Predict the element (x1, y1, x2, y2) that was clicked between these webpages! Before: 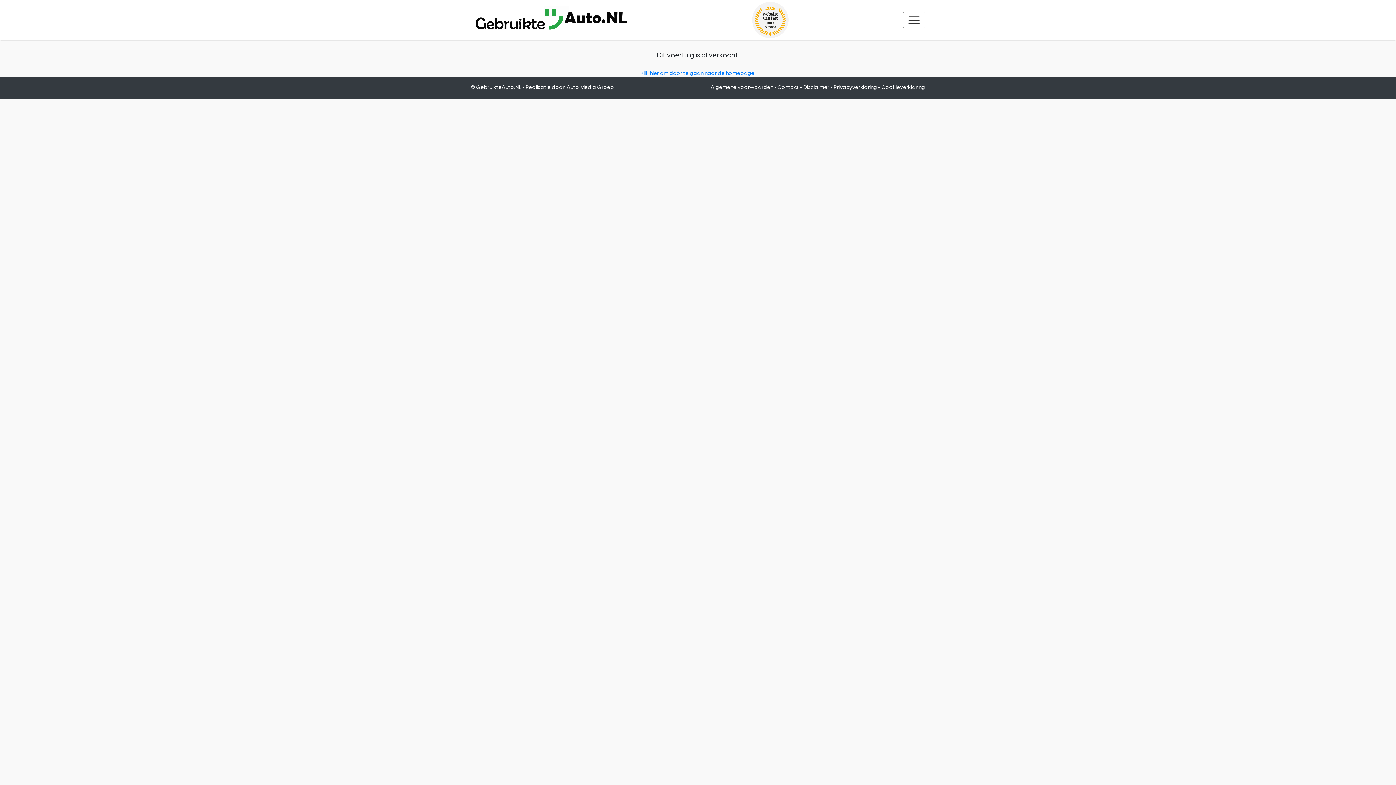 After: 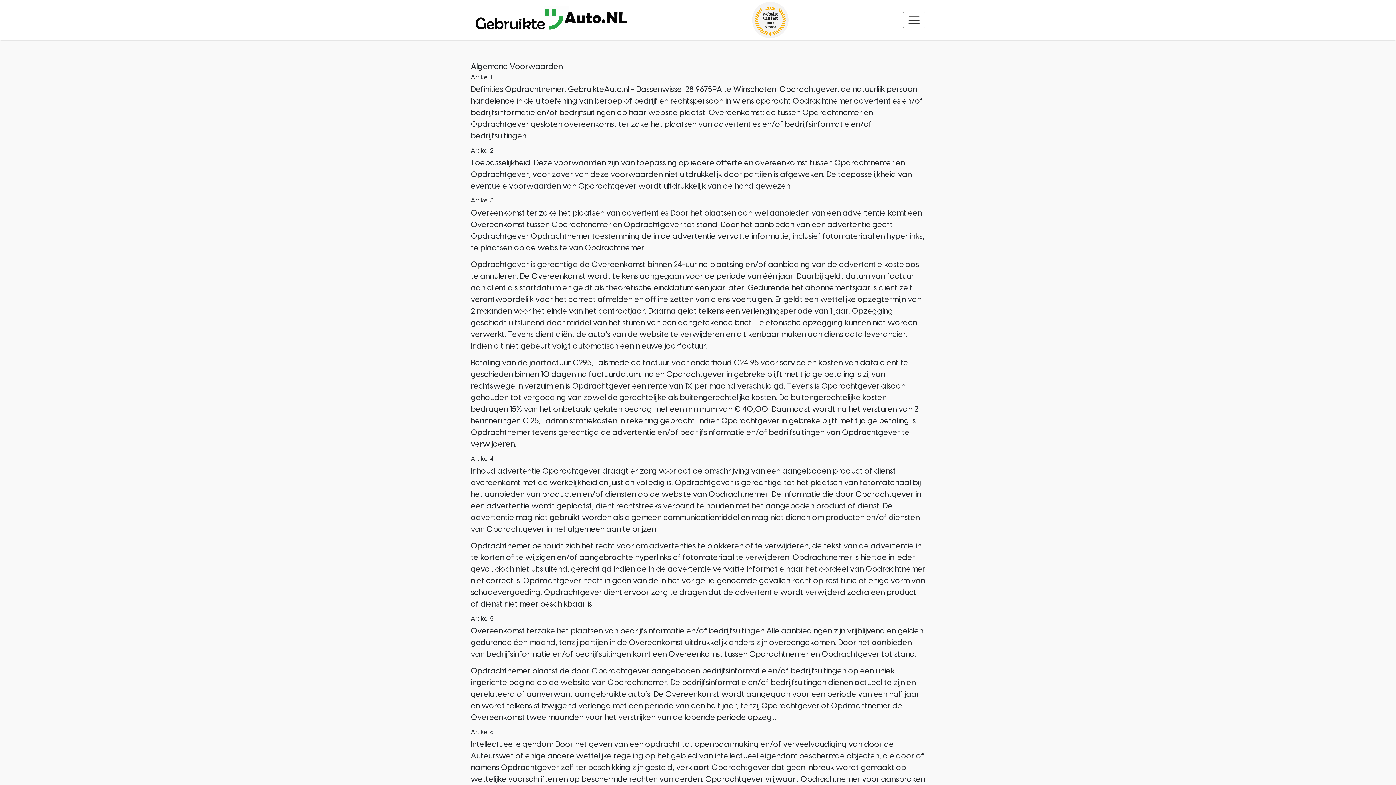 Action: bbox: (710, 84, 773, 90) label: Algemene voorwaarden